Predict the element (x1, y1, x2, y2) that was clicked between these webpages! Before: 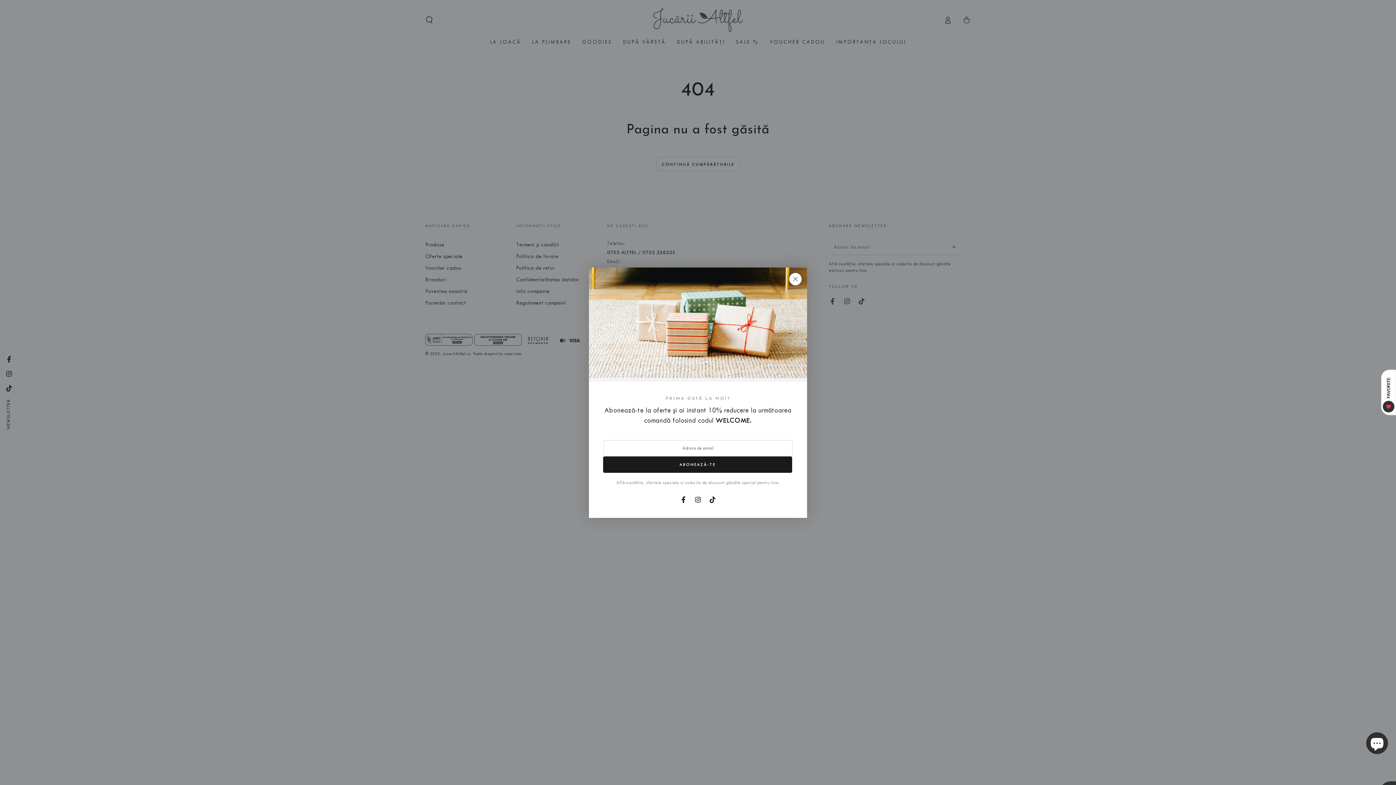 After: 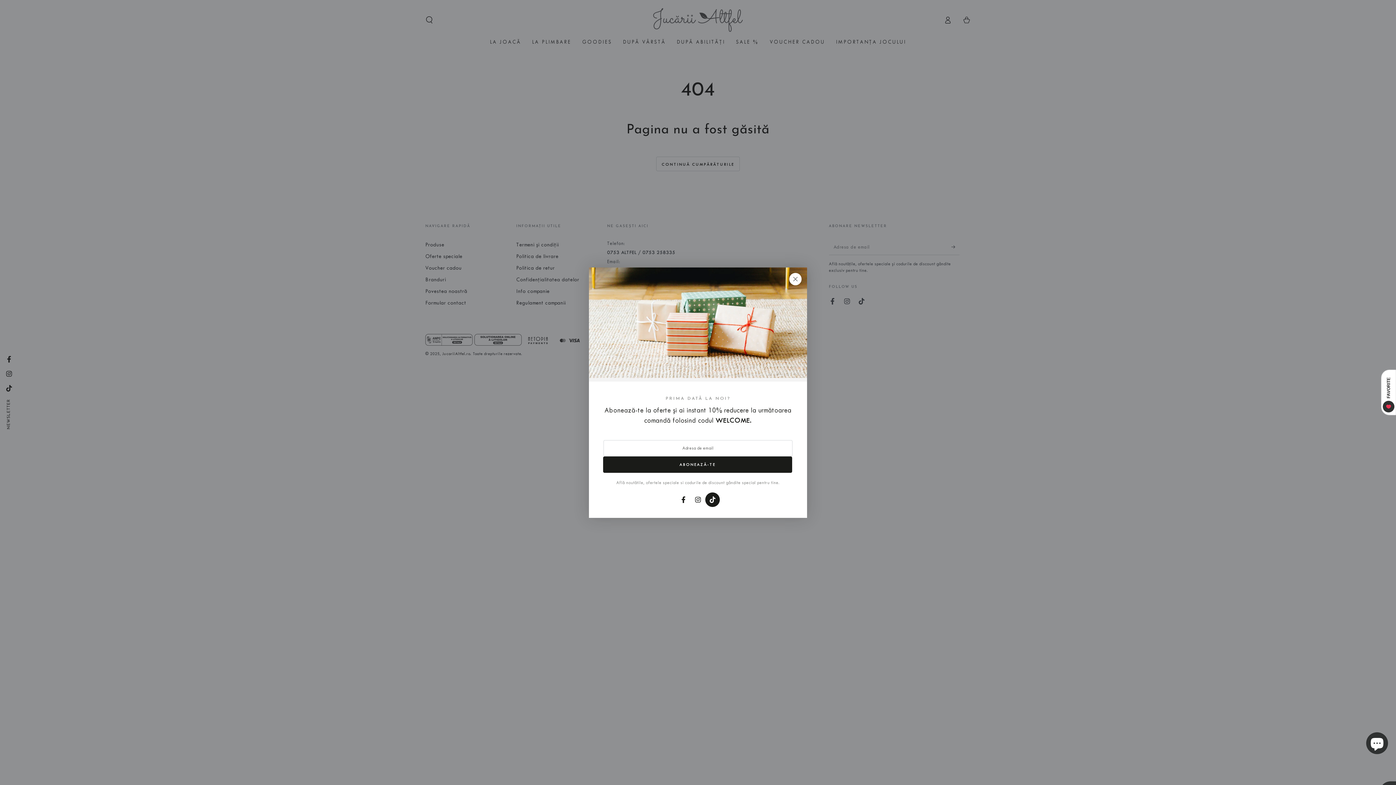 Action: bbox: (705, 492, 720, 507) label: TikTok